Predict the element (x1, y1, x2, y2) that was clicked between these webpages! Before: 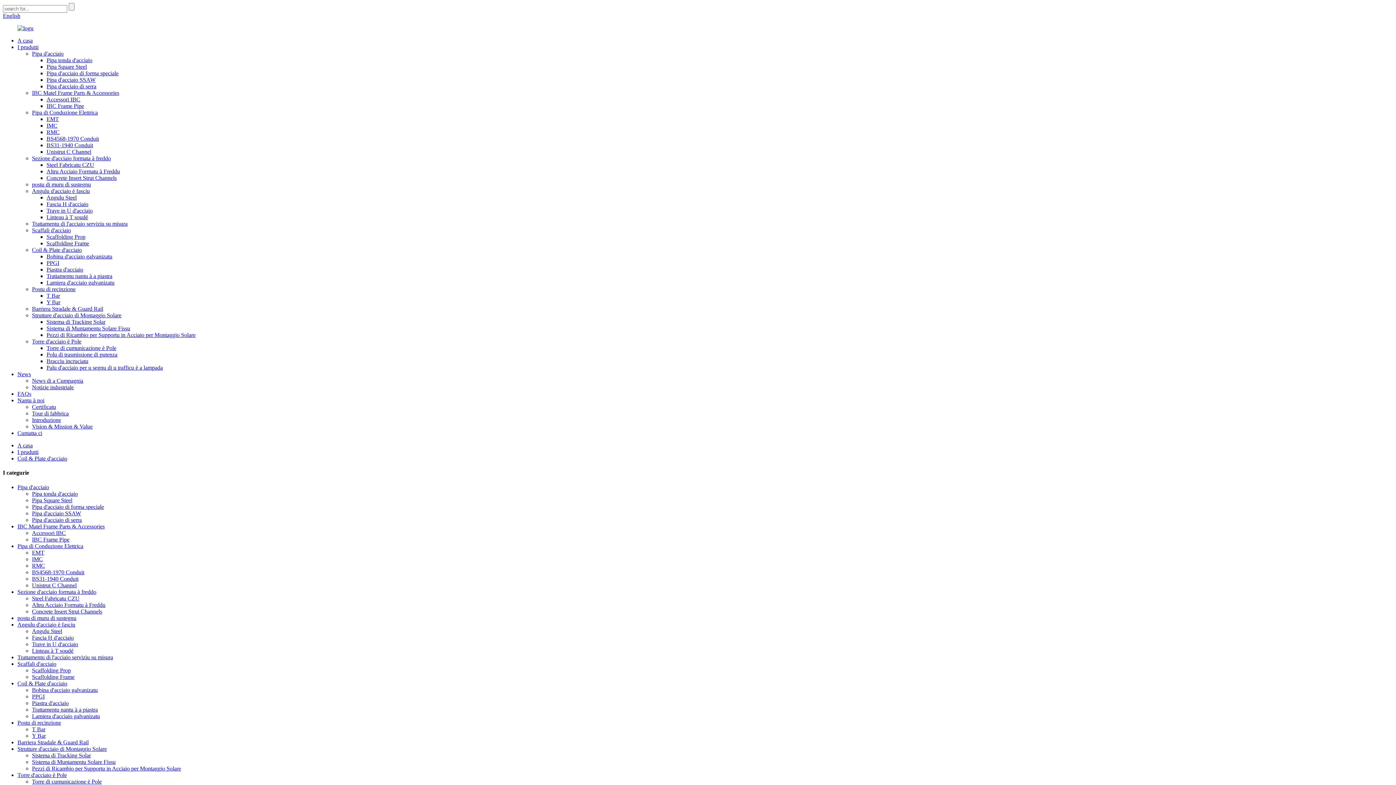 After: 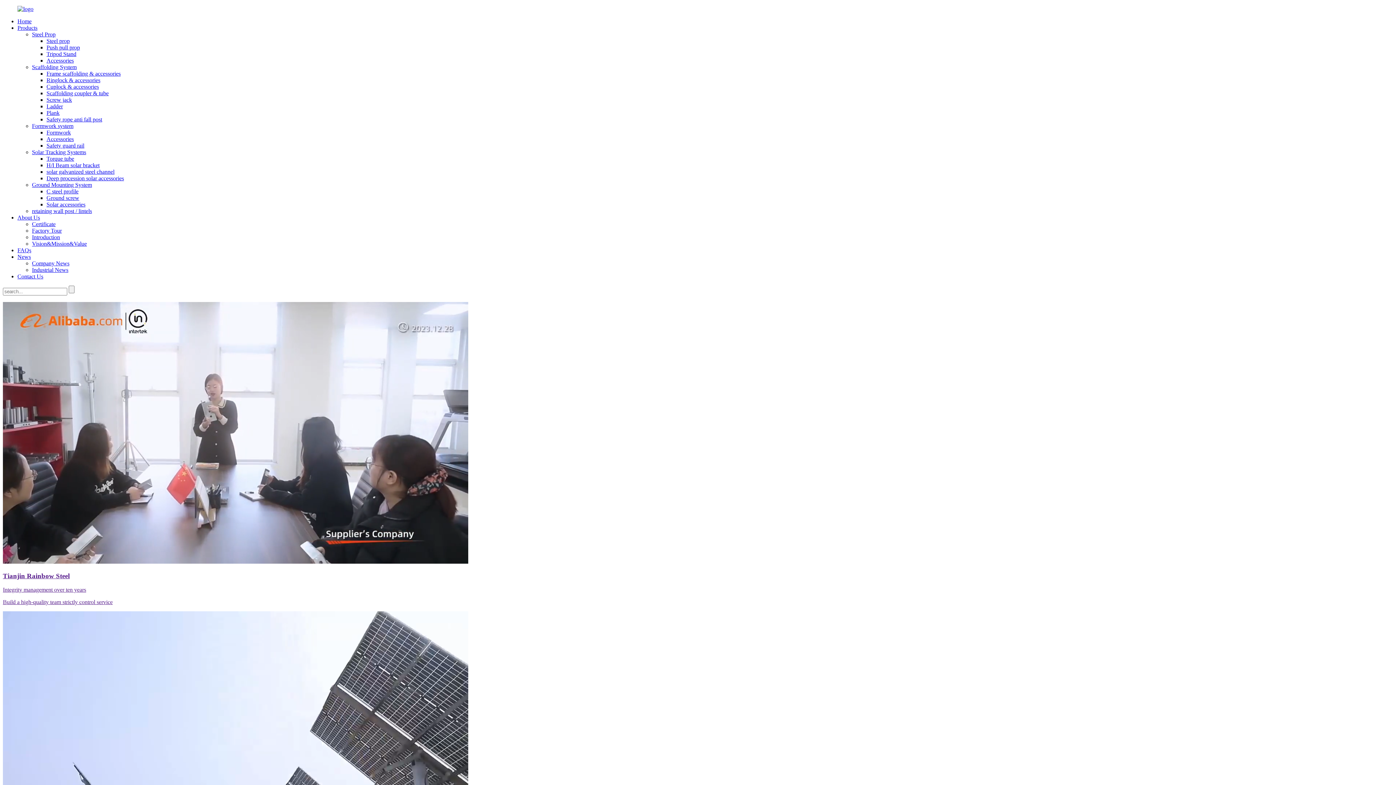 Action: bbox: (2, 12, 20, 18) label: English